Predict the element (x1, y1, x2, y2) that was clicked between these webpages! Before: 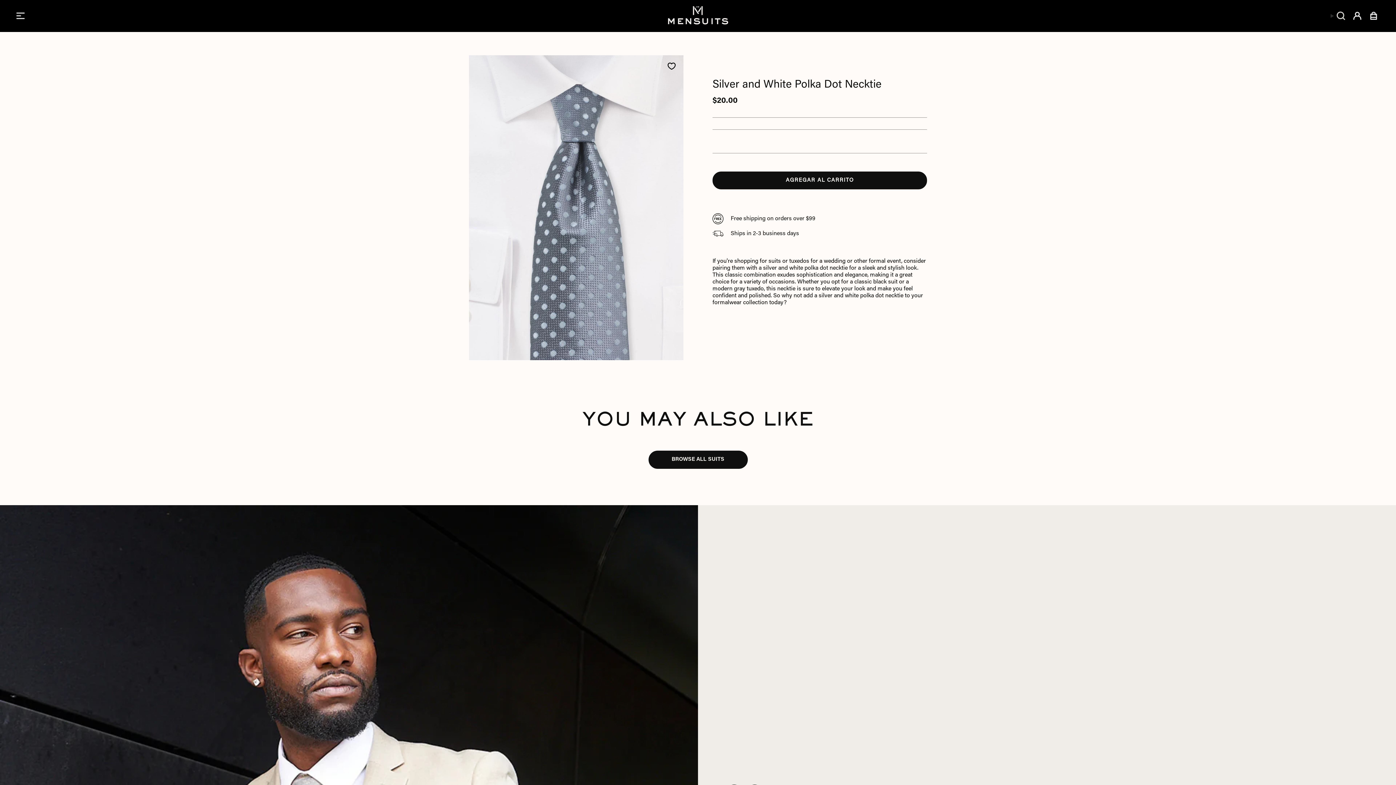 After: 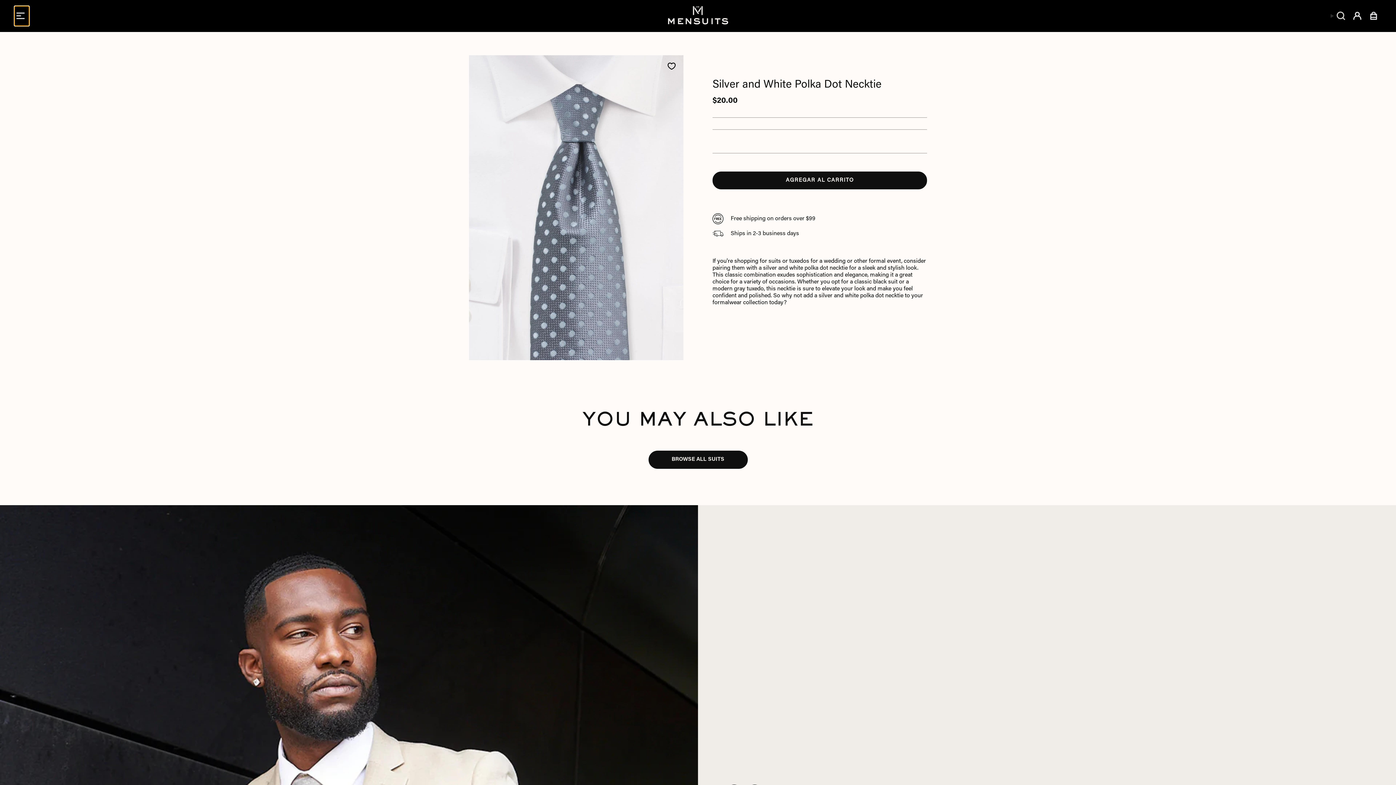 Action: label: Muéstreme el menú bbox: (14, 6, 29, 25)